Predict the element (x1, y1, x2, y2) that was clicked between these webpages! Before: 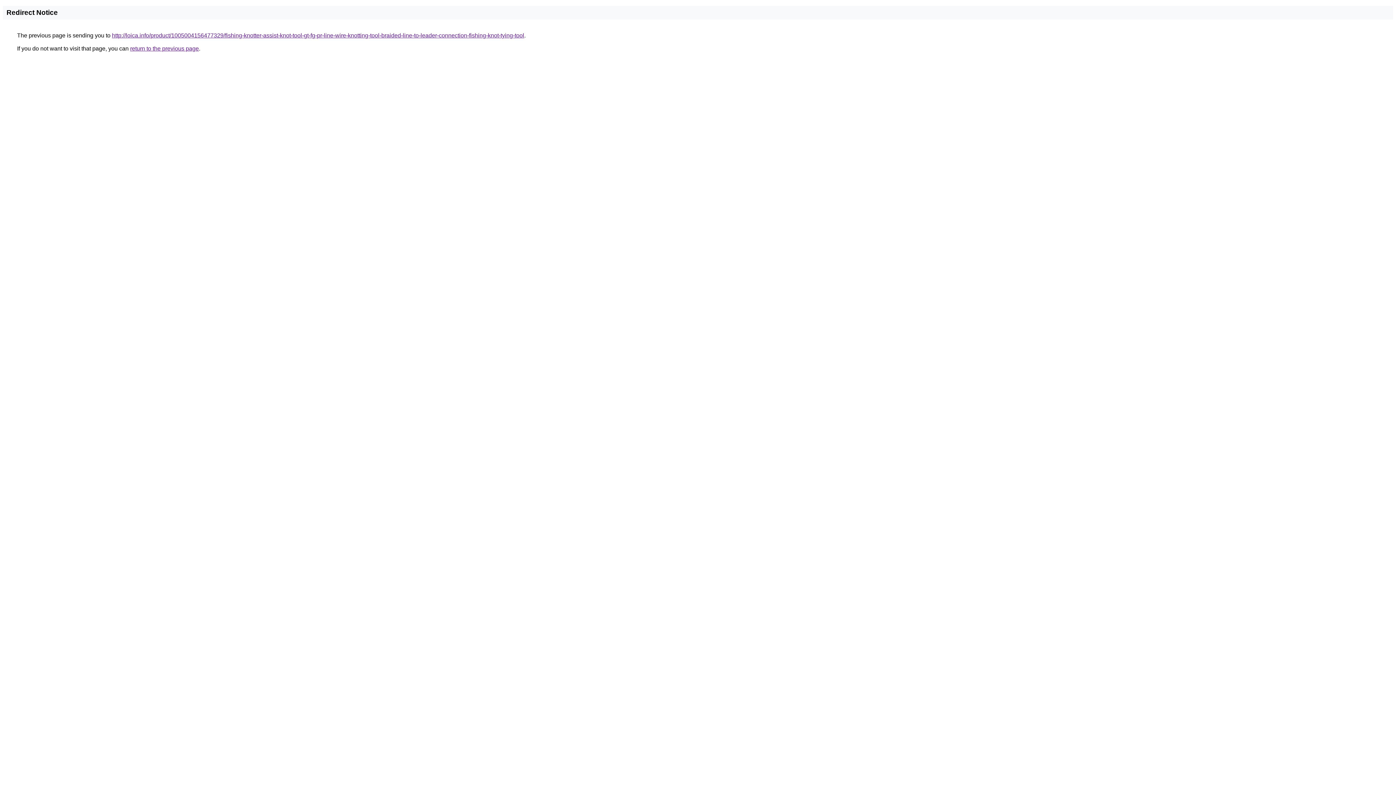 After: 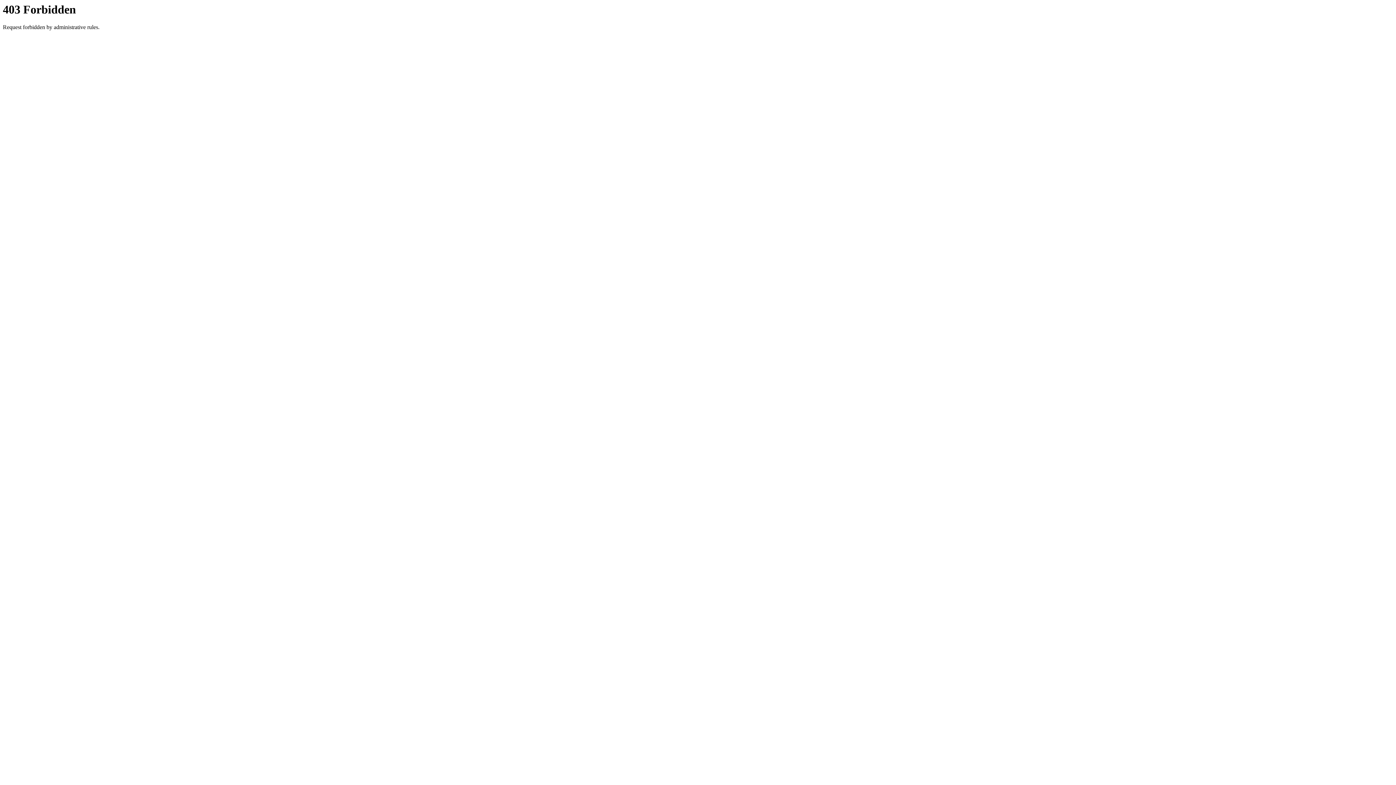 Action: label: http://loica.info/product/1005004156477329/fishing-knotter-assist-knot-tool-gt-fg-pr-line-wire-knotting-tool-braided-line-to-leader-connection-fishing-knot-tying-tool bbox: (112, 32, 524, 38)